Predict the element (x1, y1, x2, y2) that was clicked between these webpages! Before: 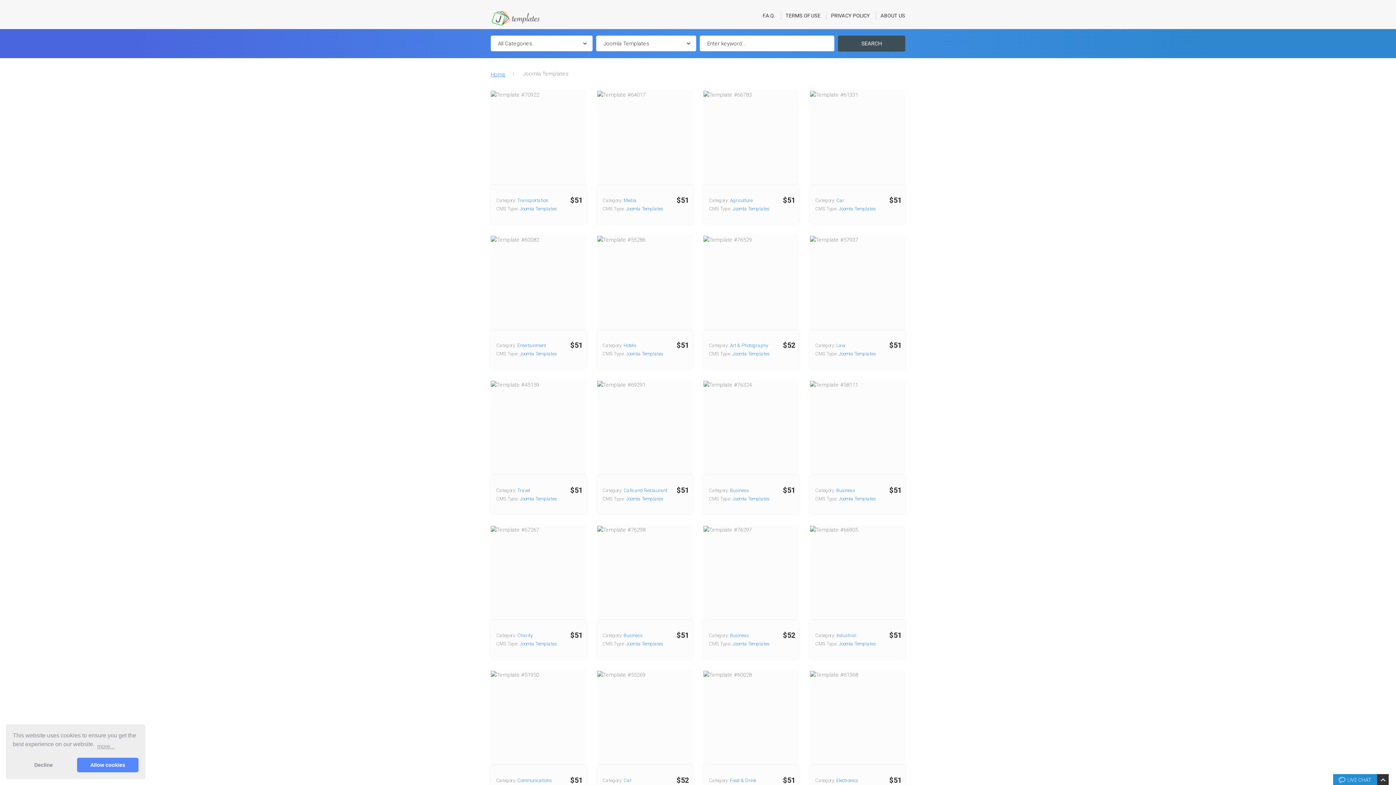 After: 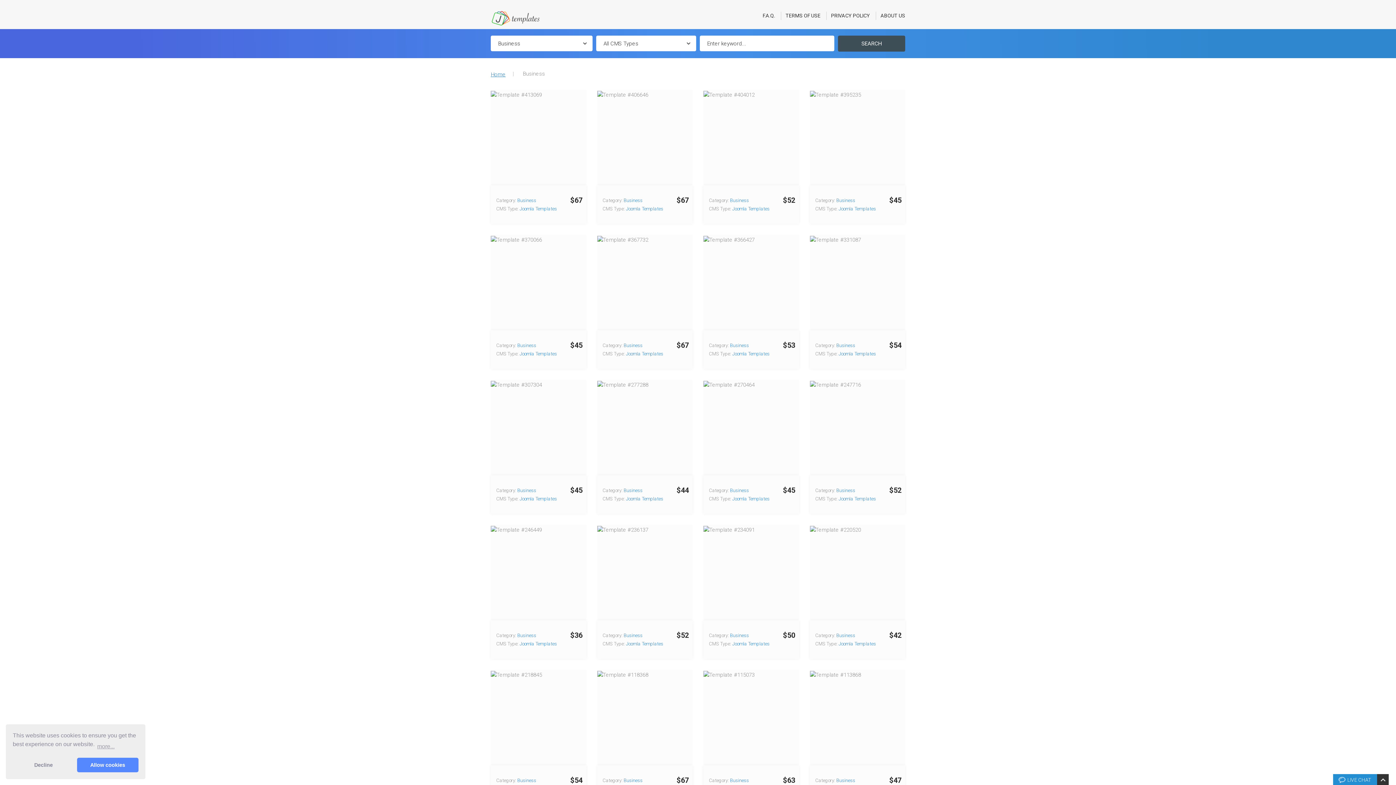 Action: bbox: (730, 633, 749, 638) label: Business